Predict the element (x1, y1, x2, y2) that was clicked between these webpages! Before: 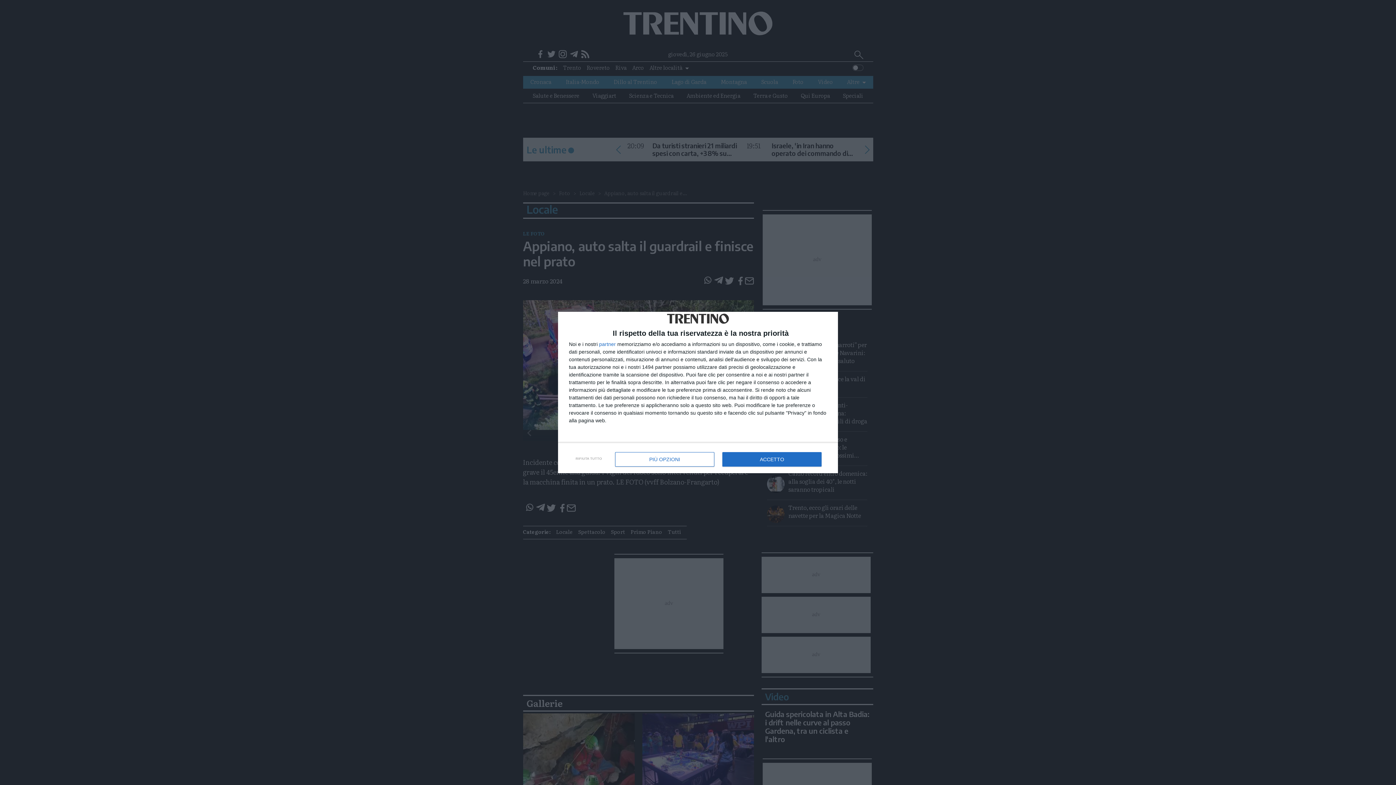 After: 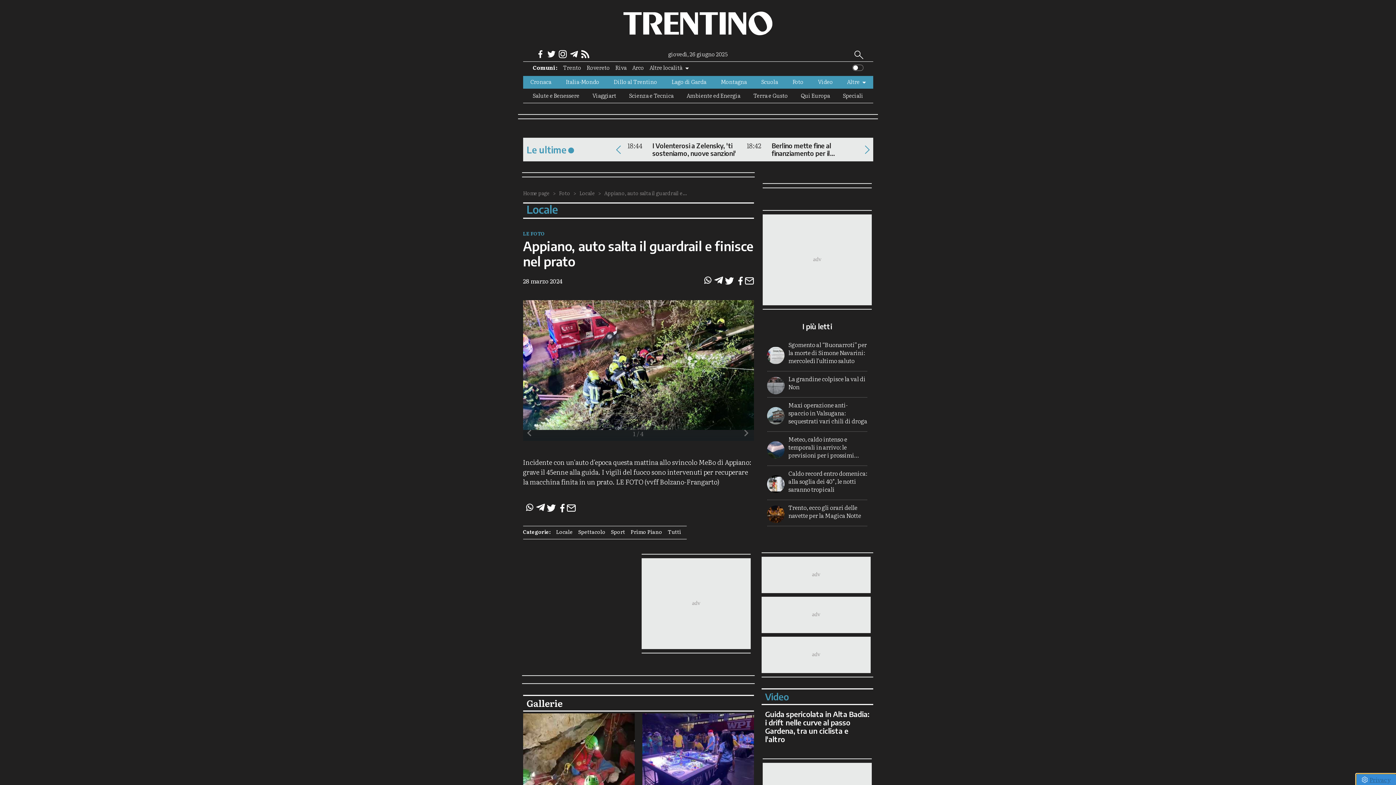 Action: bbox: (570, 451, 607, 466) label: RIFIUTA TUTTO